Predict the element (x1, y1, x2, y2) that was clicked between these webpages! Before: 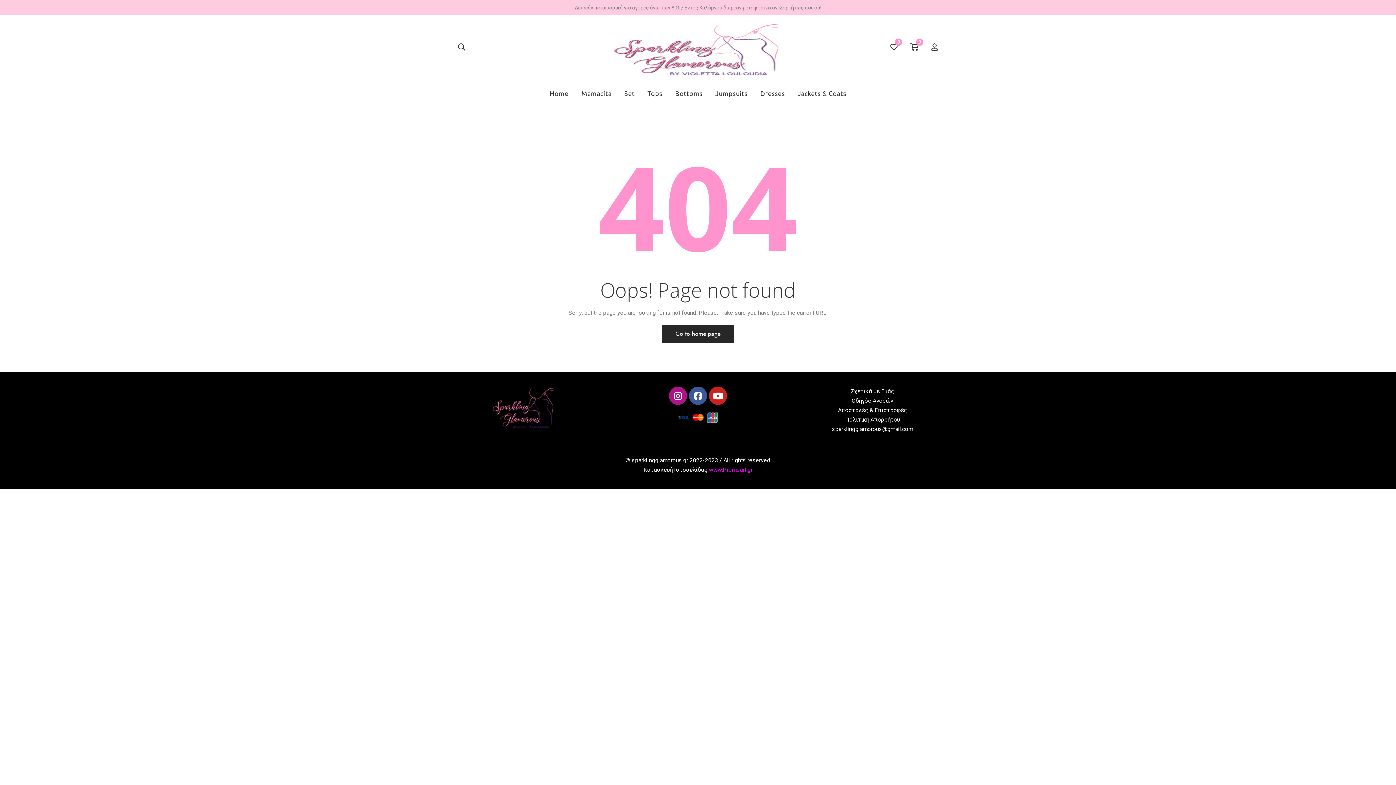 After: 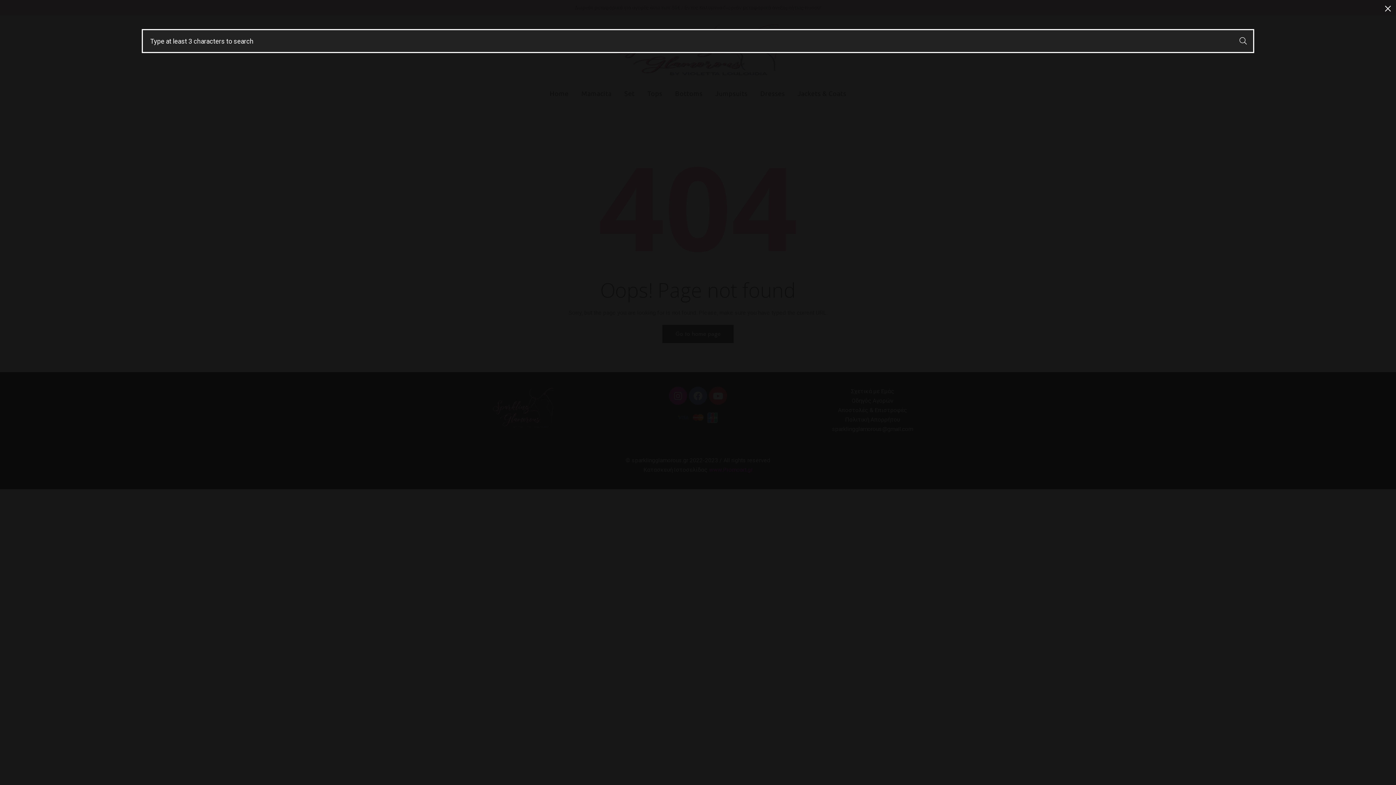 Action: bbox: (458, 44, 465, 51)